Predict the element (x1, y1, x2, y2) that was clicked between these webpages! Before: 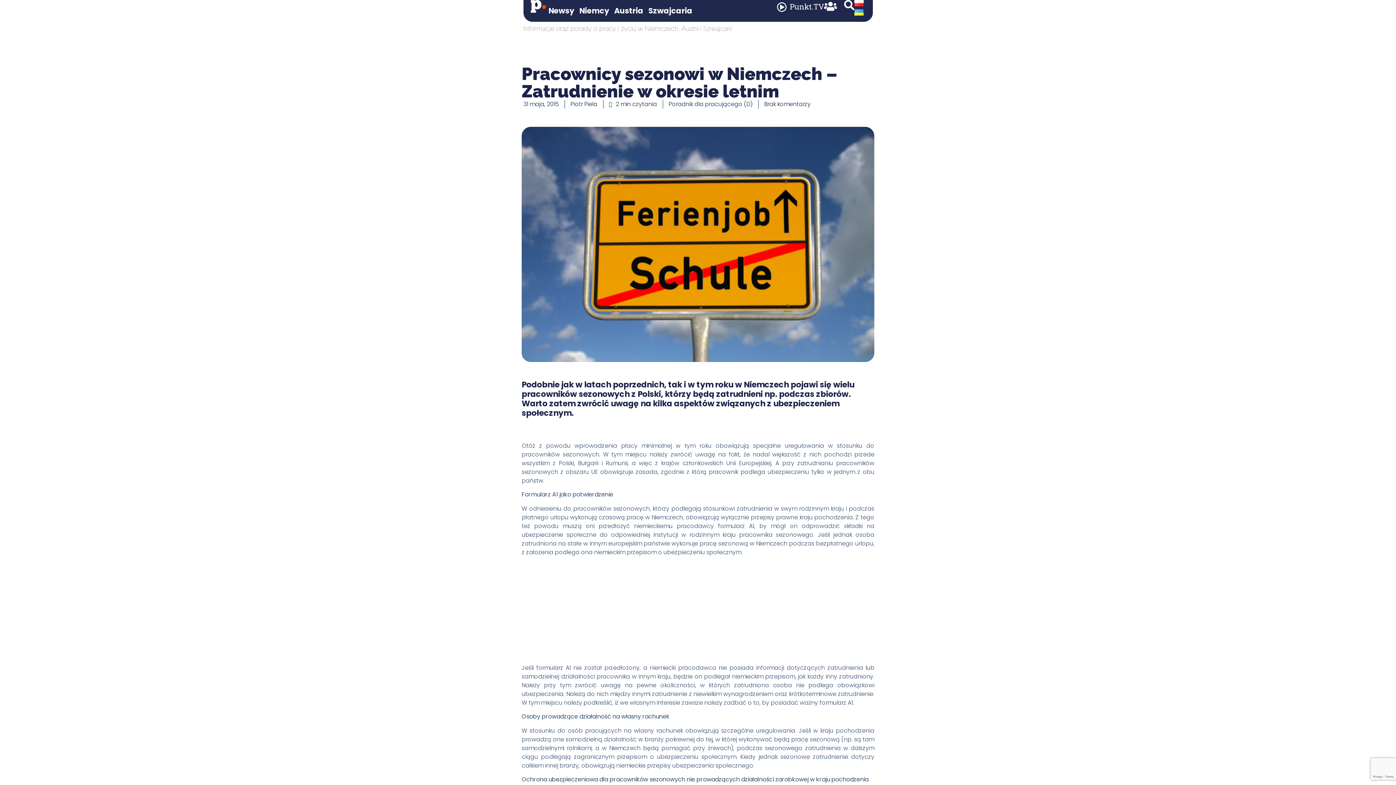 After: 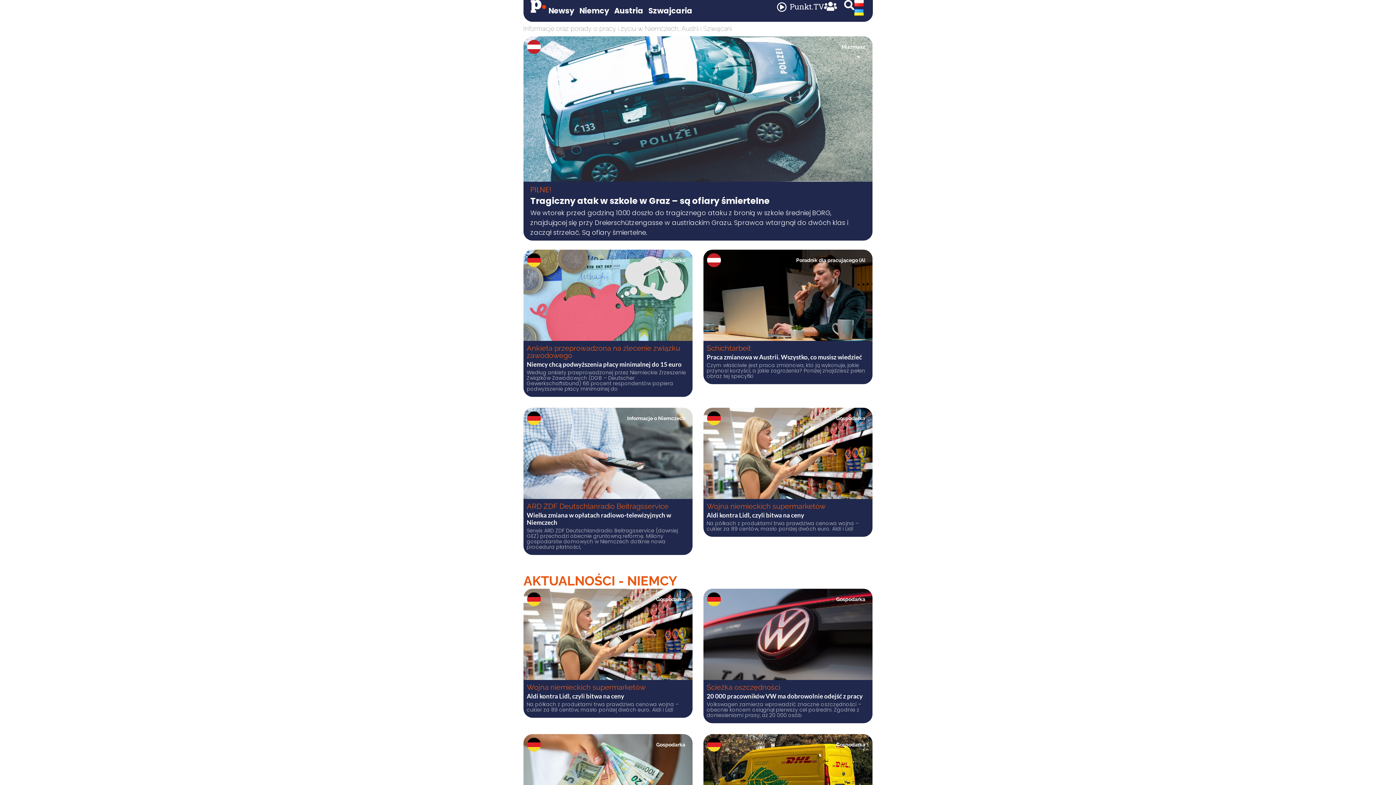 Action: bbox: (530, 0, 546, 12)